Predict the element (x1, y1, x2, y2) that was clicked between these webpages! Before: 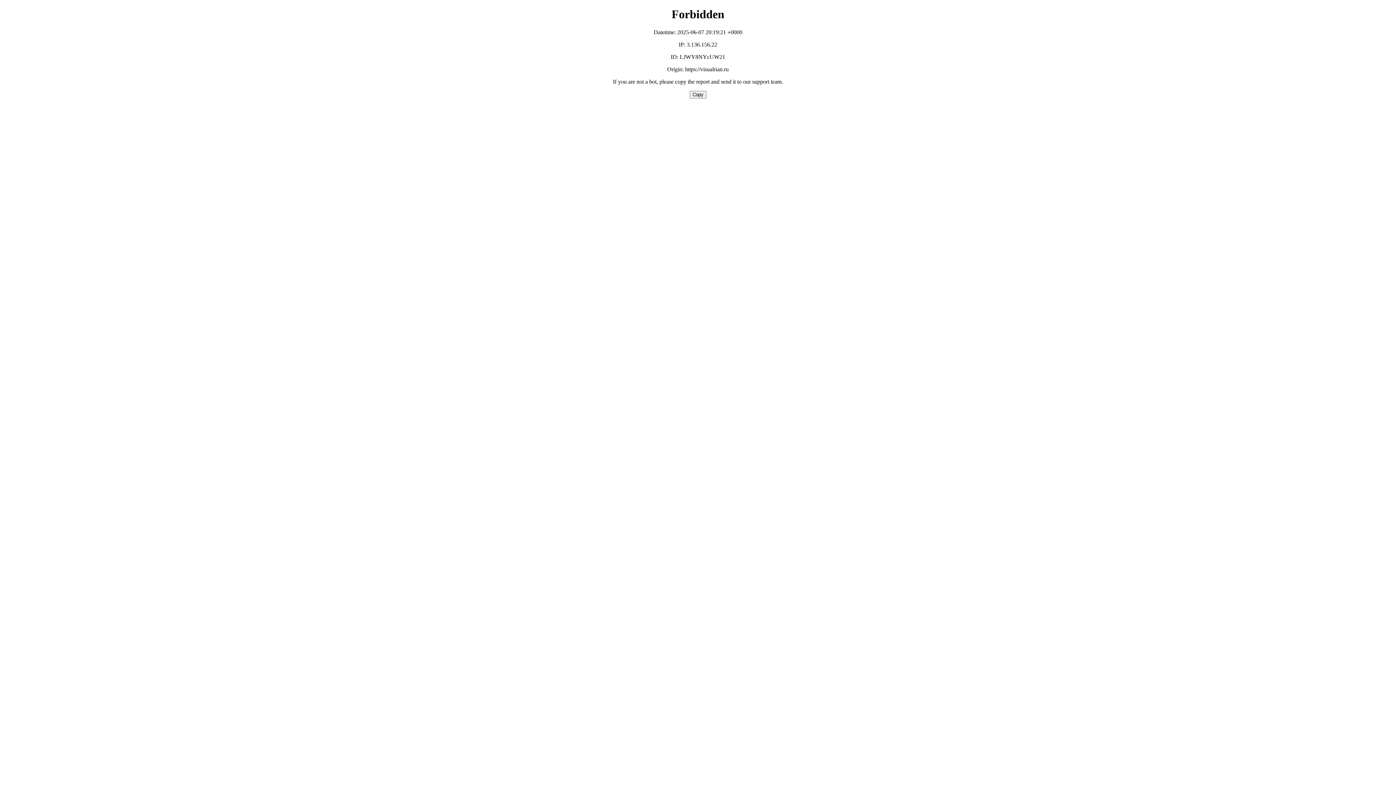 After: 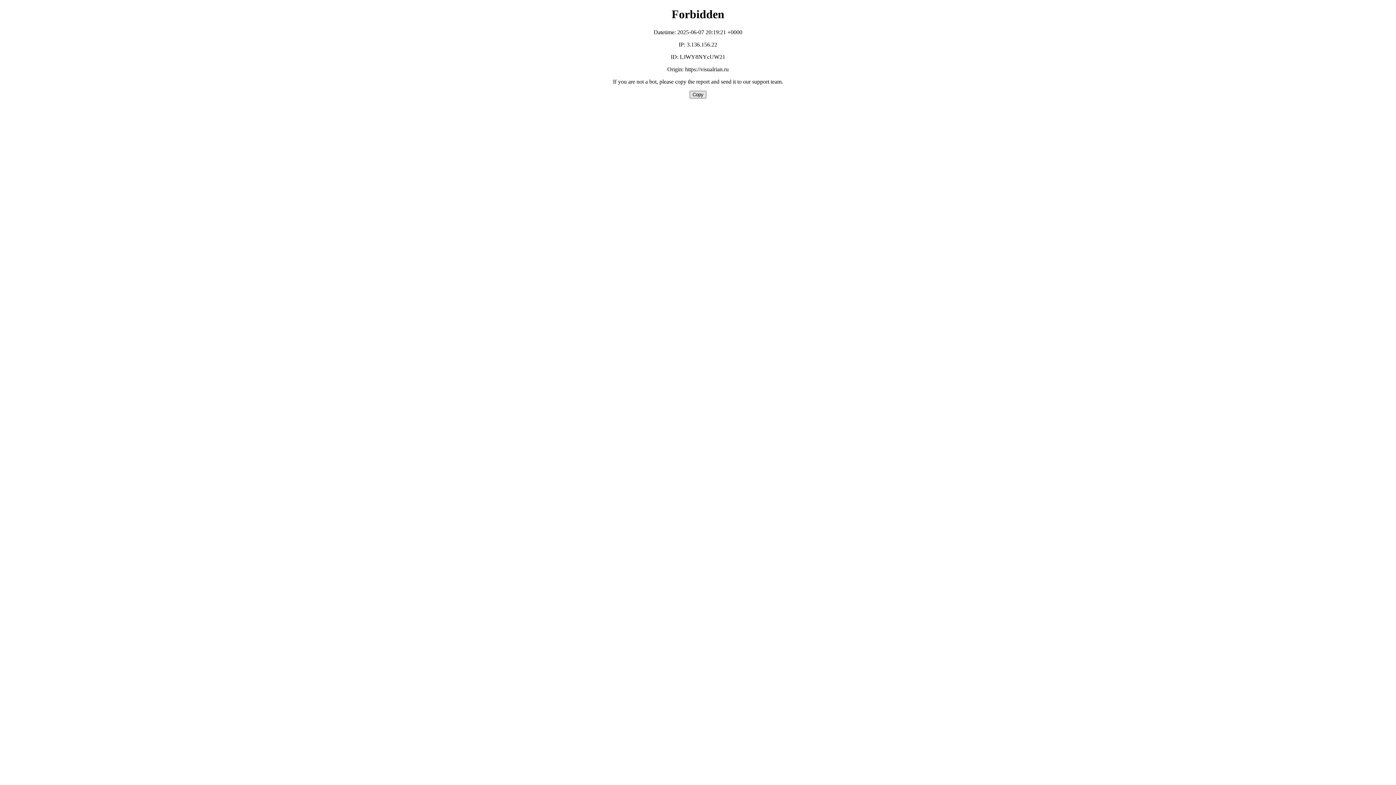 Action: bbox: (689, 90, 706, 98) label: Copy